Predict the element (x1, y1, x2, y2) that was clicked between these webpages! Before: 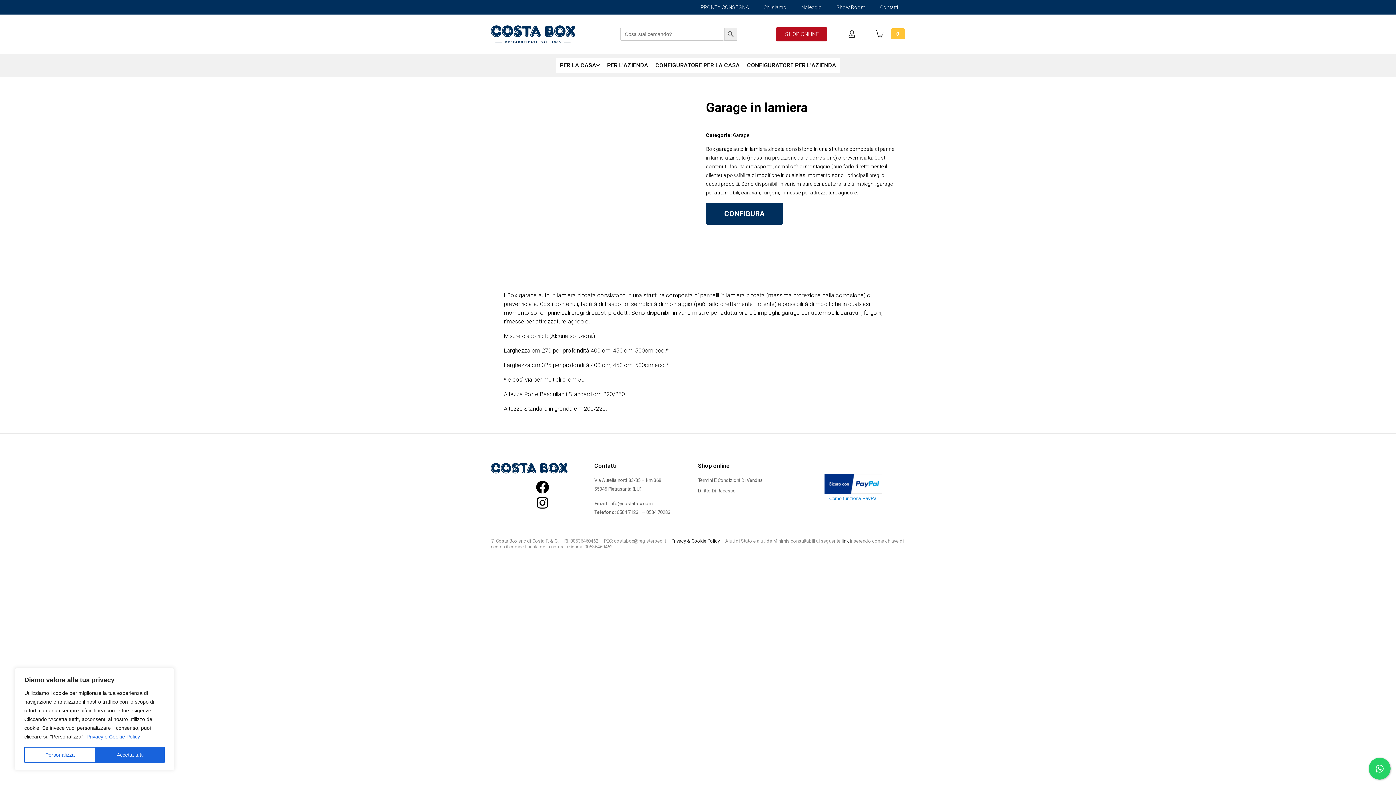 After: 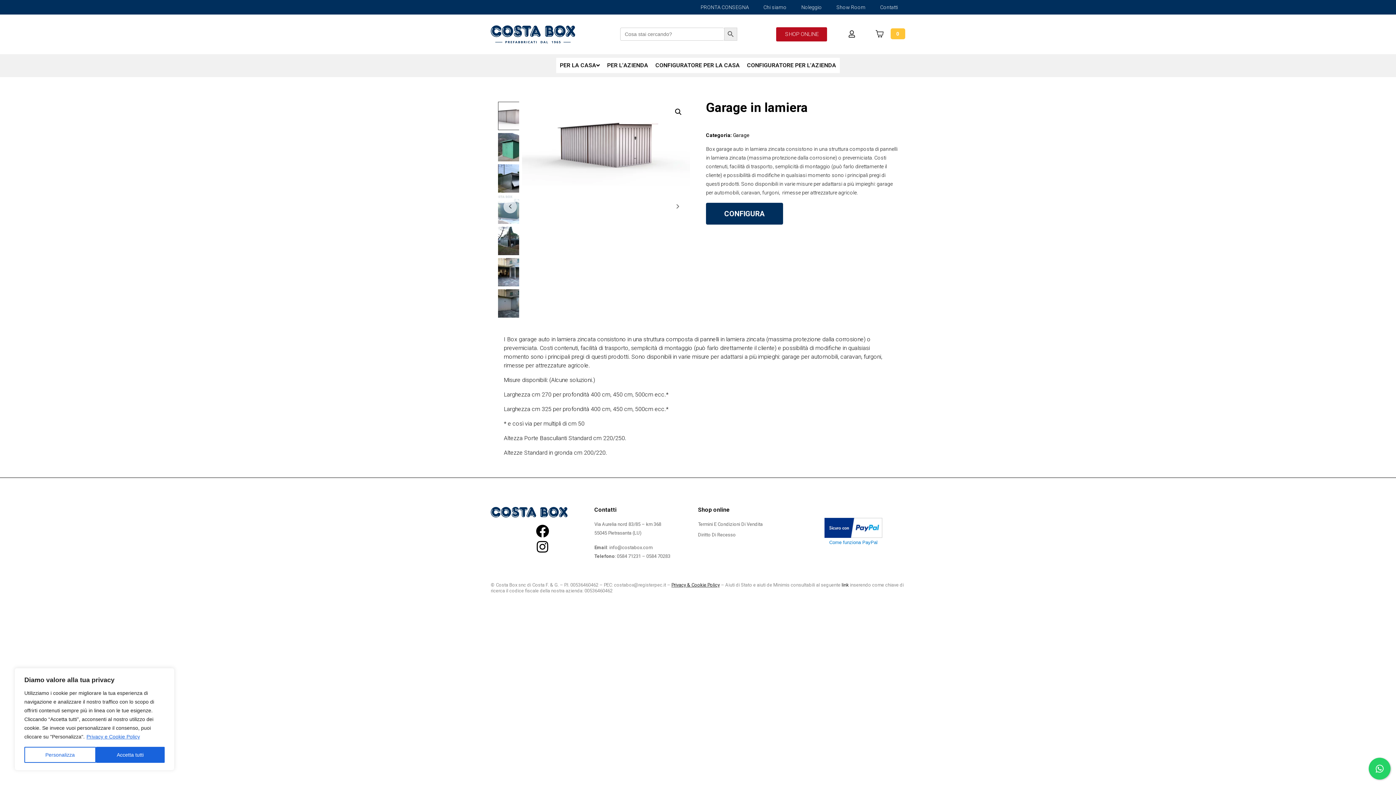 Action: label: Come funziona PayPal bbox: (829, 495, 877, 501)